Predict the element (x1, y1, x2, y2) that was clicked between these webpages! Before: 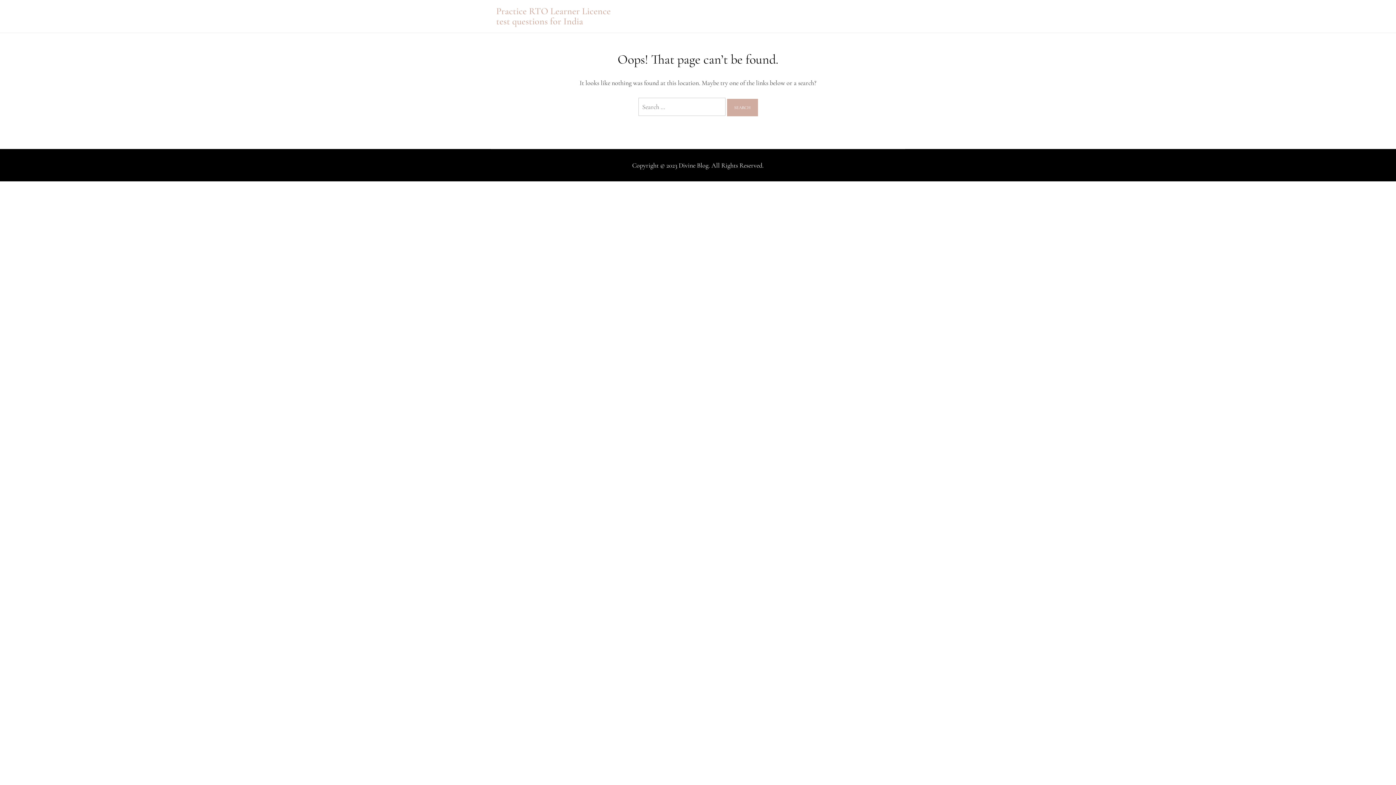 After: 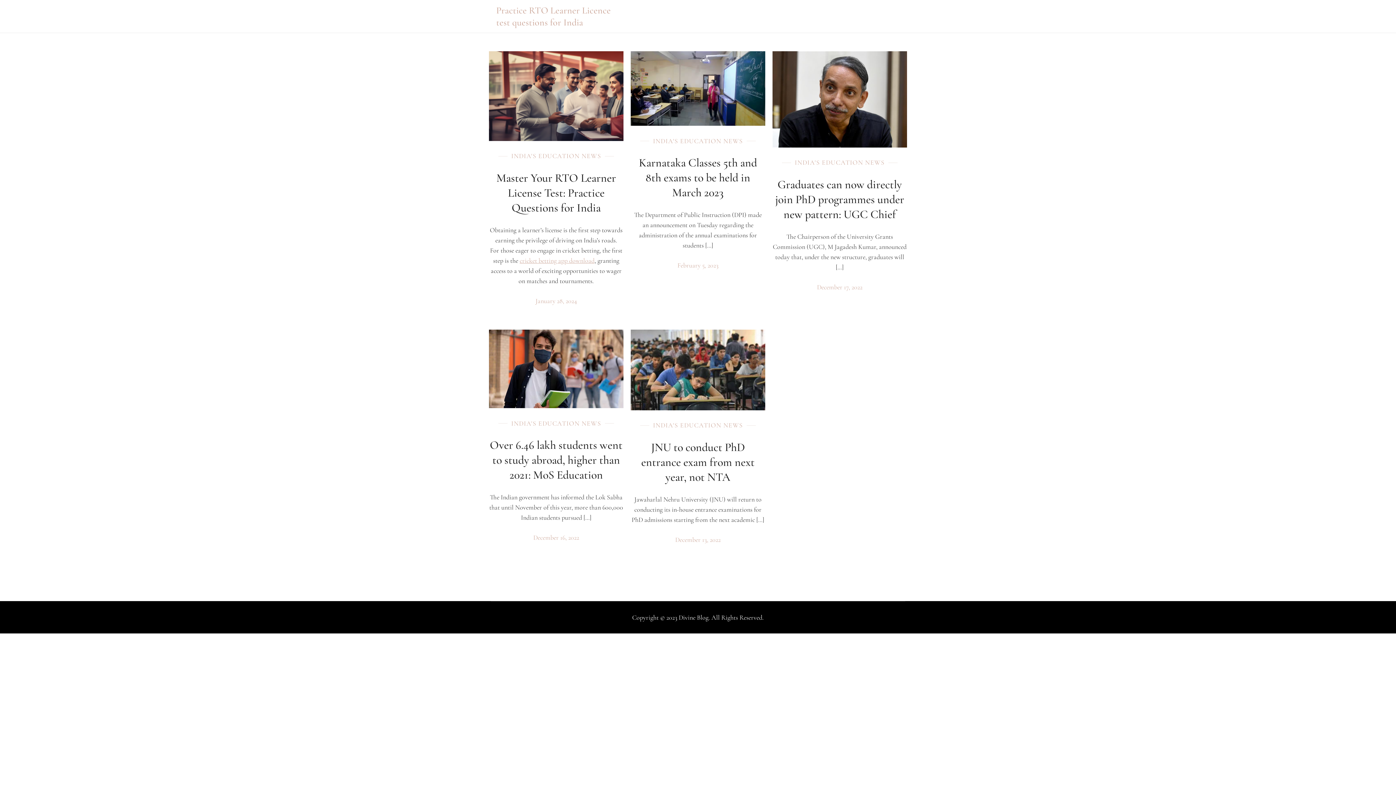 Action: bbox: (496, 5, 610, 26) label: Practice RTO Learner Licence test questions for India